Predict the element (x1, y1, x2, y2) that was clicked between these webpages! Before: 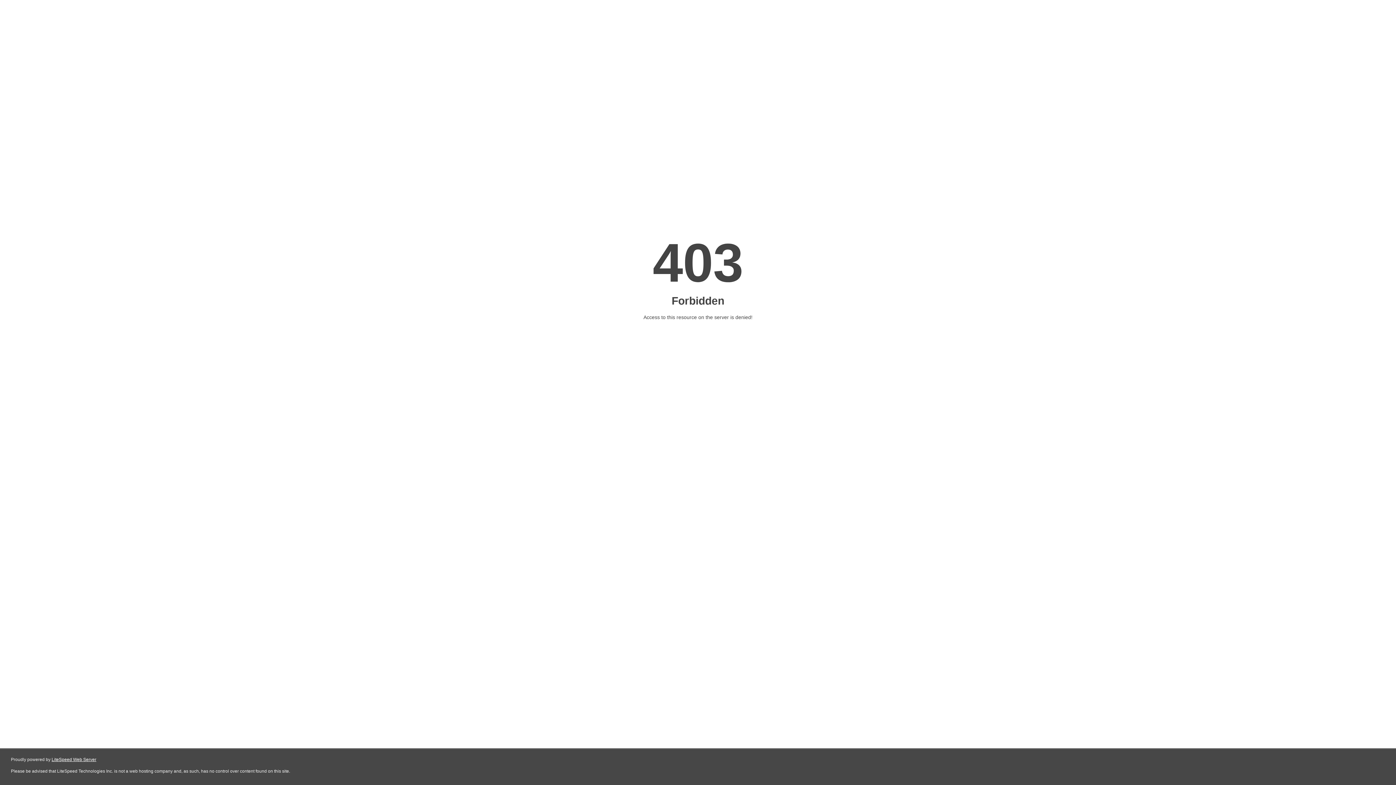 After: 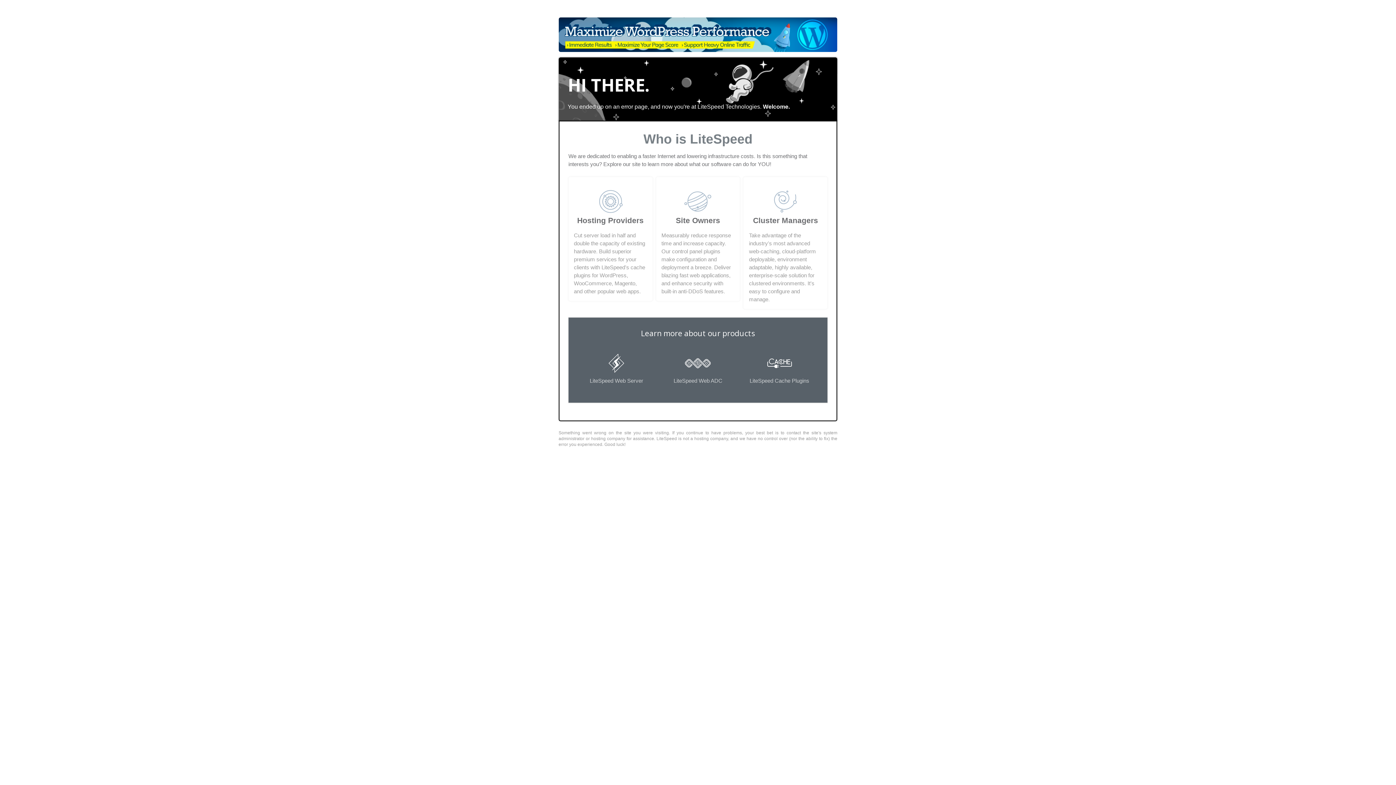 Action: label: LiteSpeed Web Server bbox: (51, 757, 96, 762)